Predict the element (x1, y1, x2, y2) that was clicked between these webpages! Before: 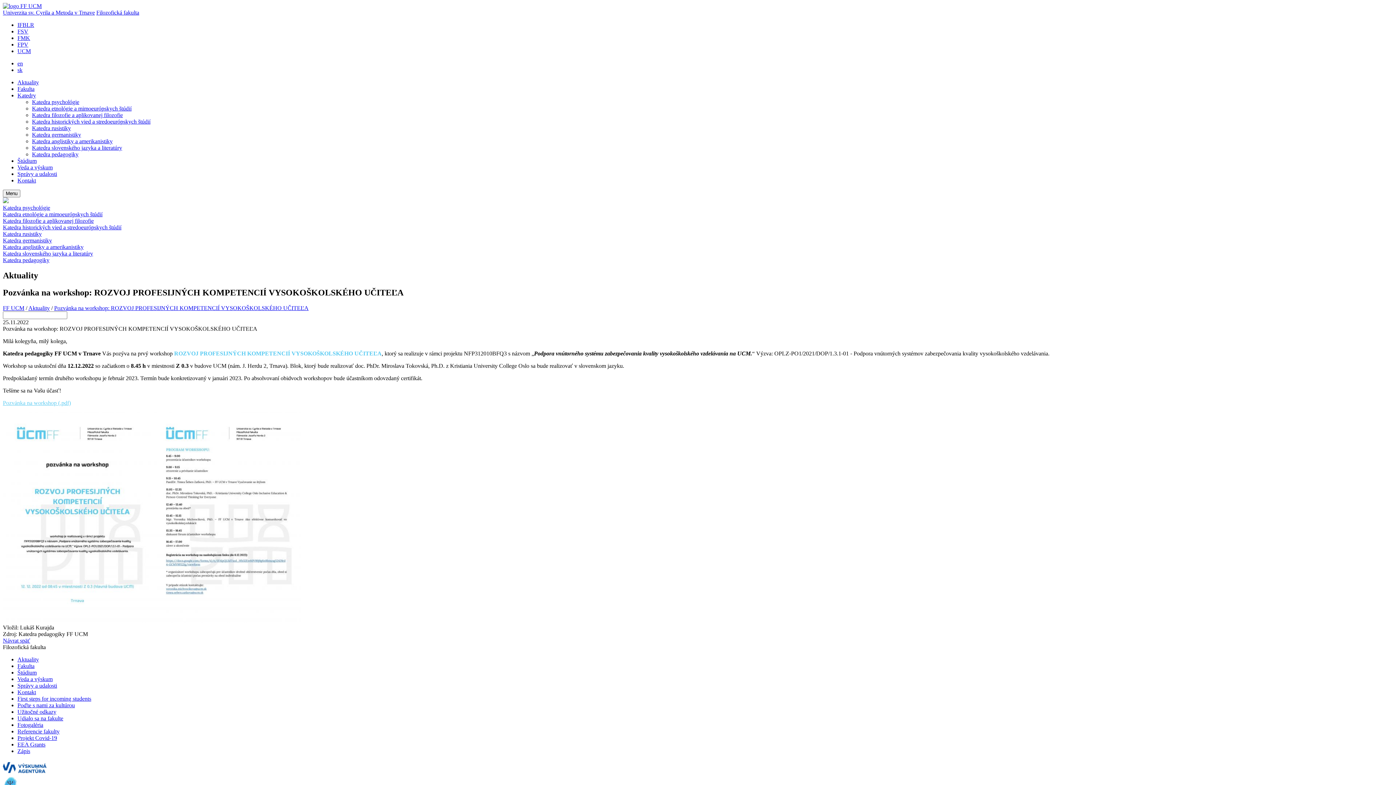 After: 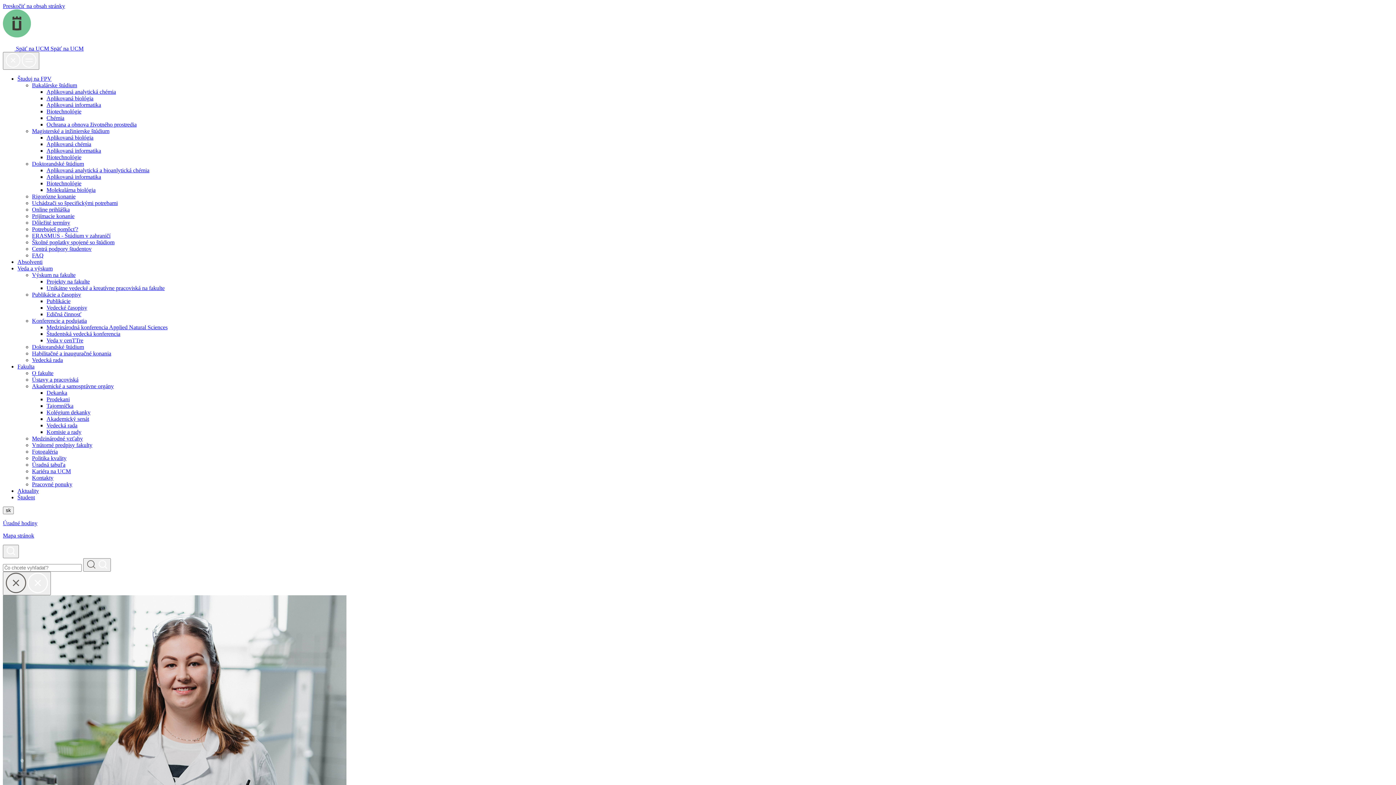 Action: bbox: (17, 41, 28, 47) label: FPV